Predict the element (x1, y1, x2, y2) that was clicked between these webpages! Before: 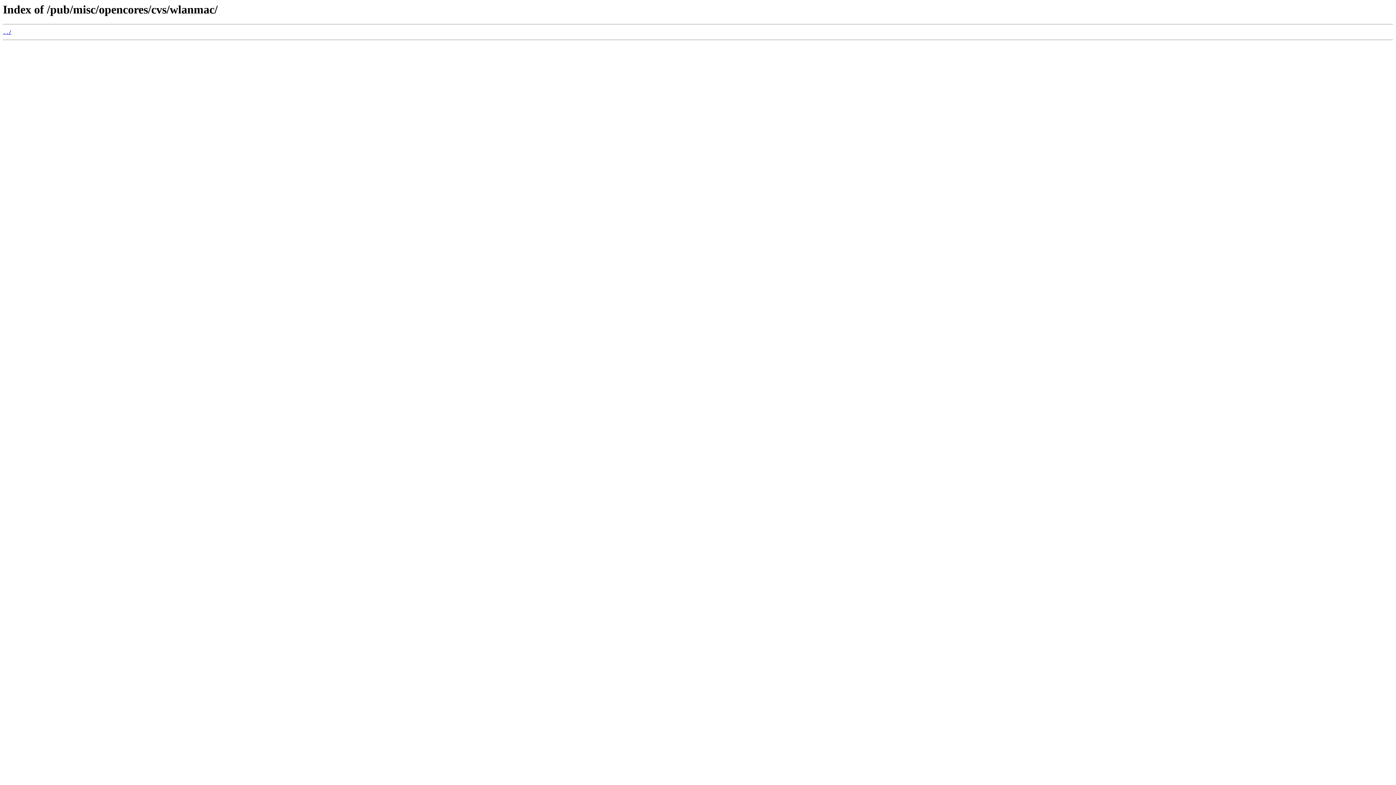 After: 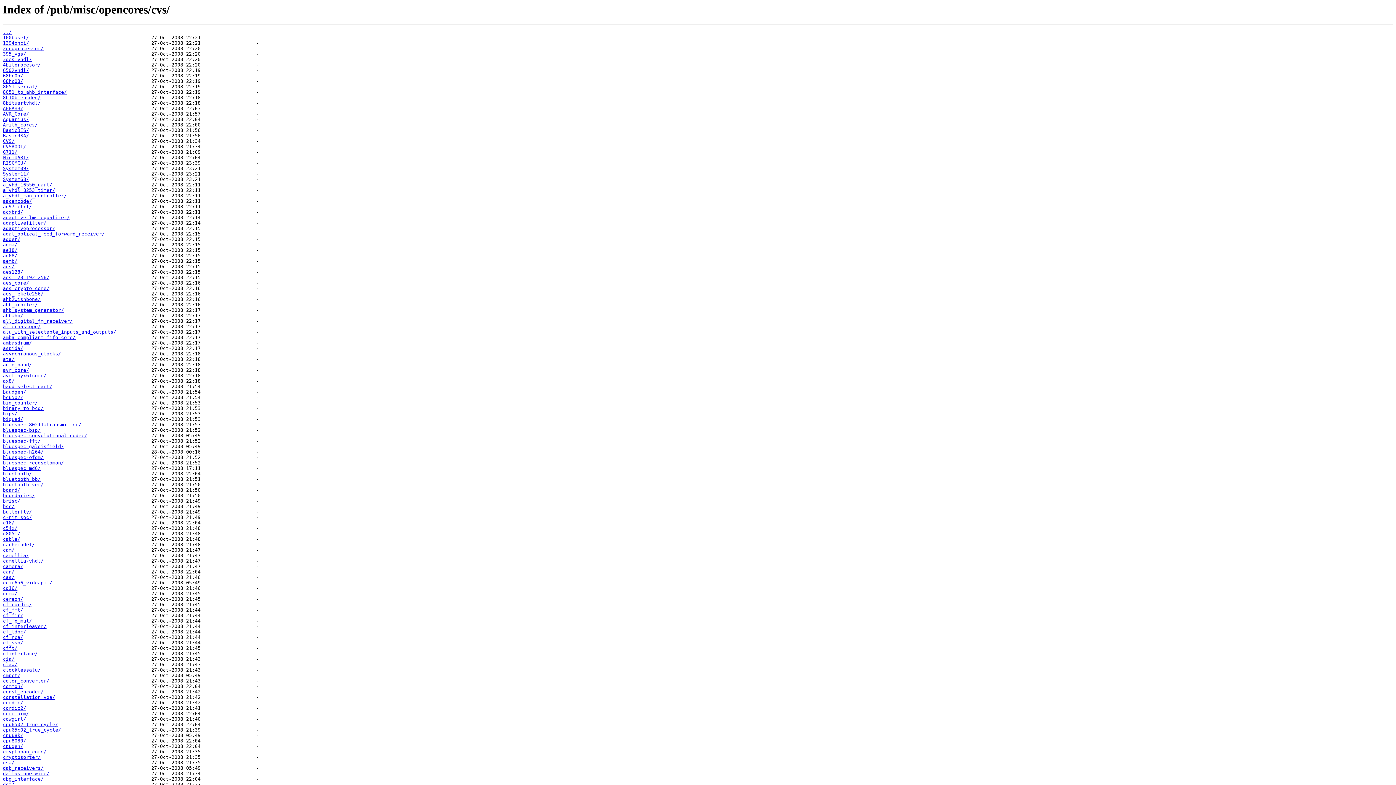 Action: label: ../ bbox: (2, 29, 11, 35)